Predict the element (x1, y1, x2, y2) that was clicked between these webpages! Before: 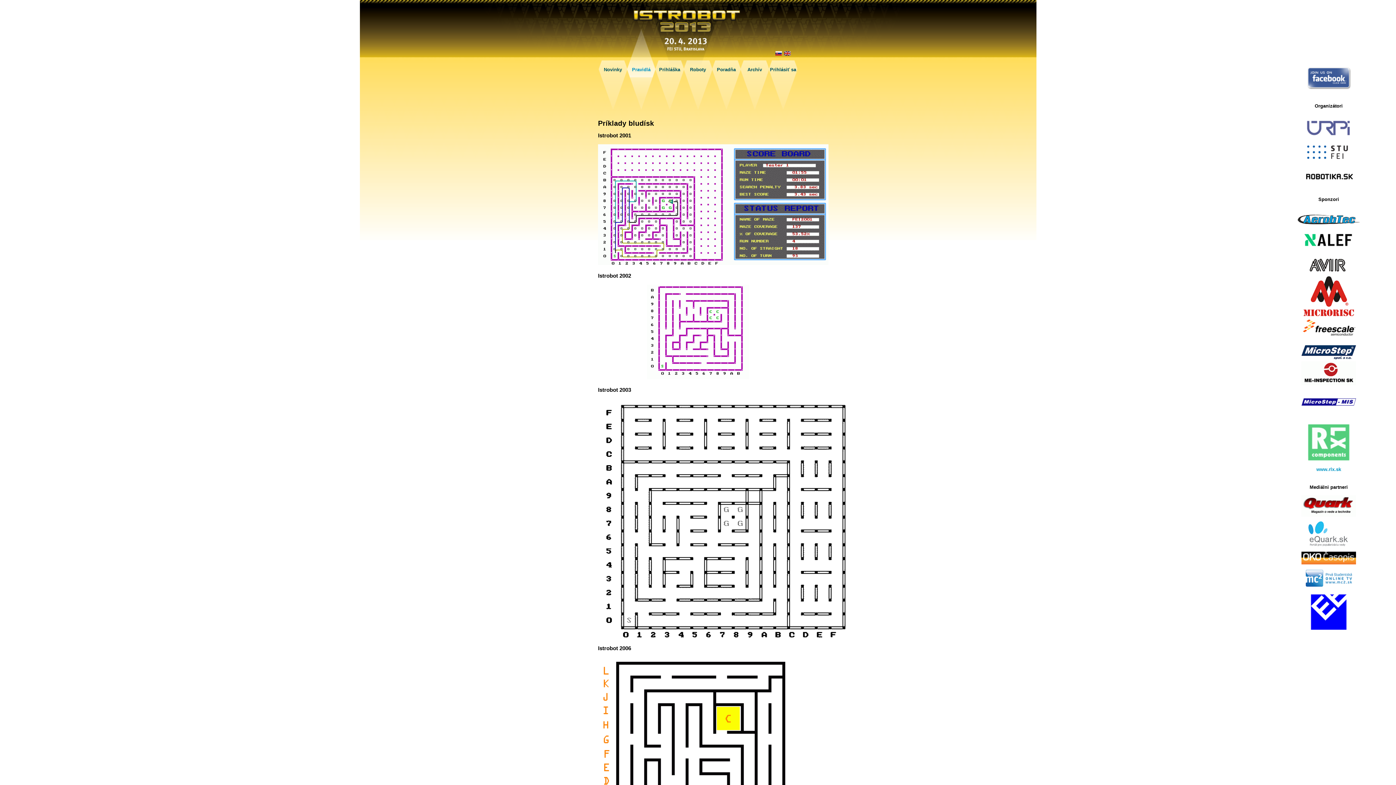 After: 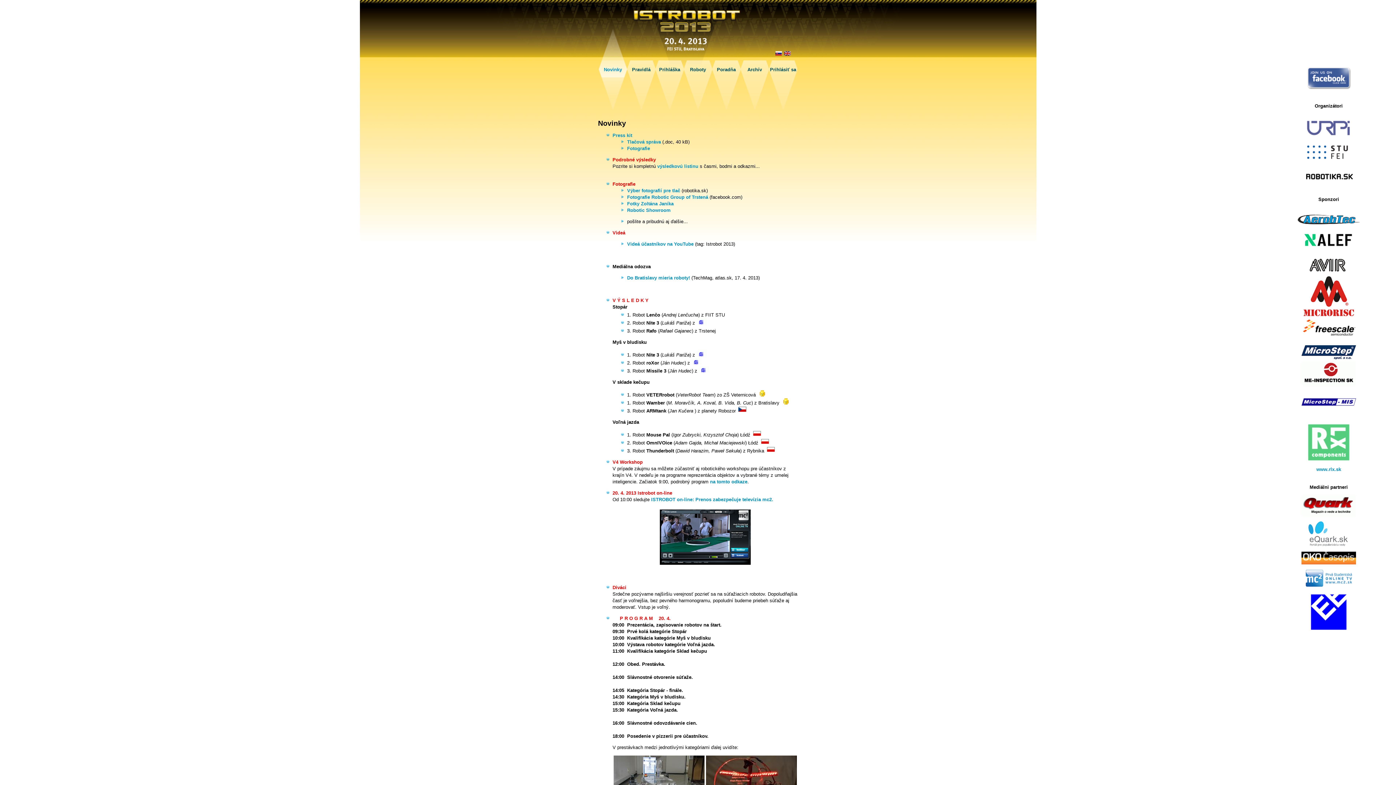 Action: bbox: (775, 51, 782, 57)